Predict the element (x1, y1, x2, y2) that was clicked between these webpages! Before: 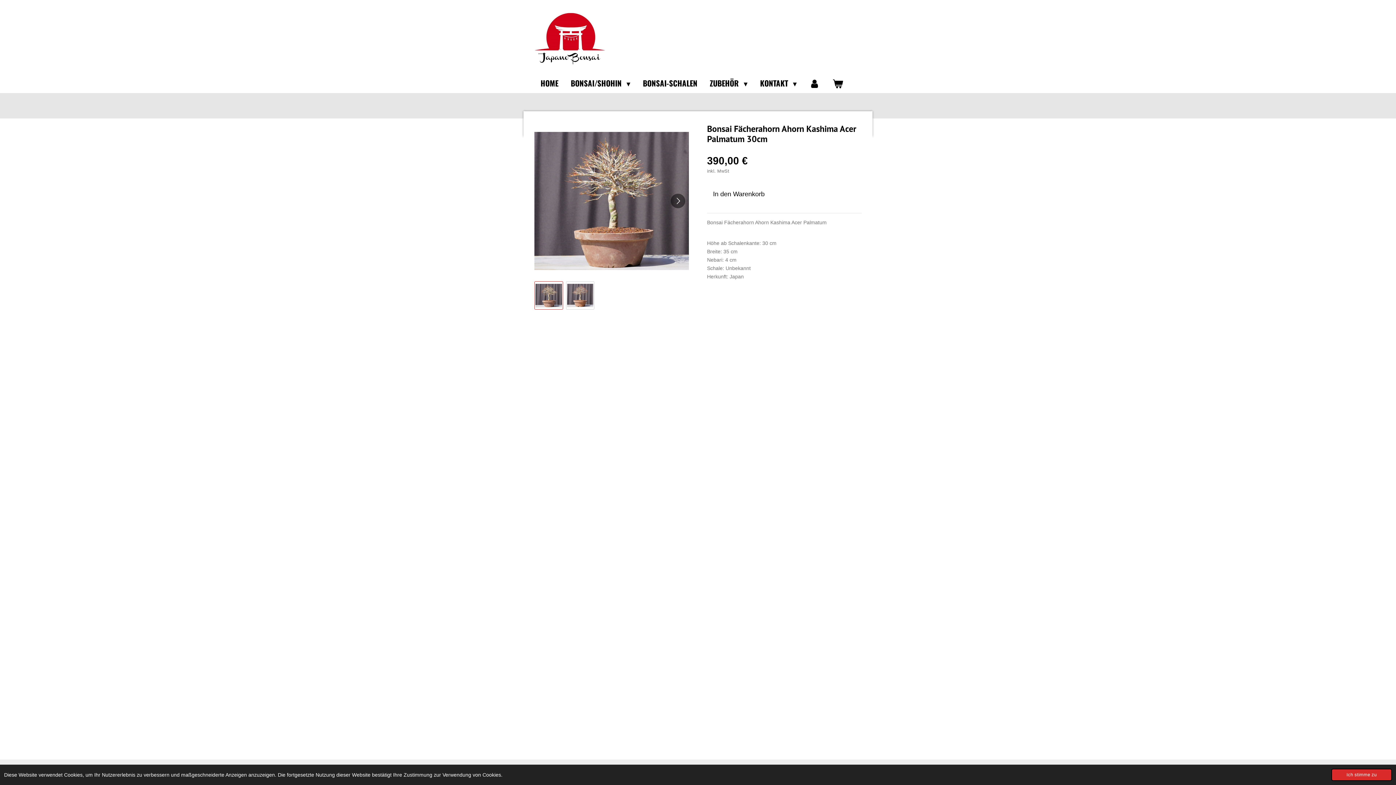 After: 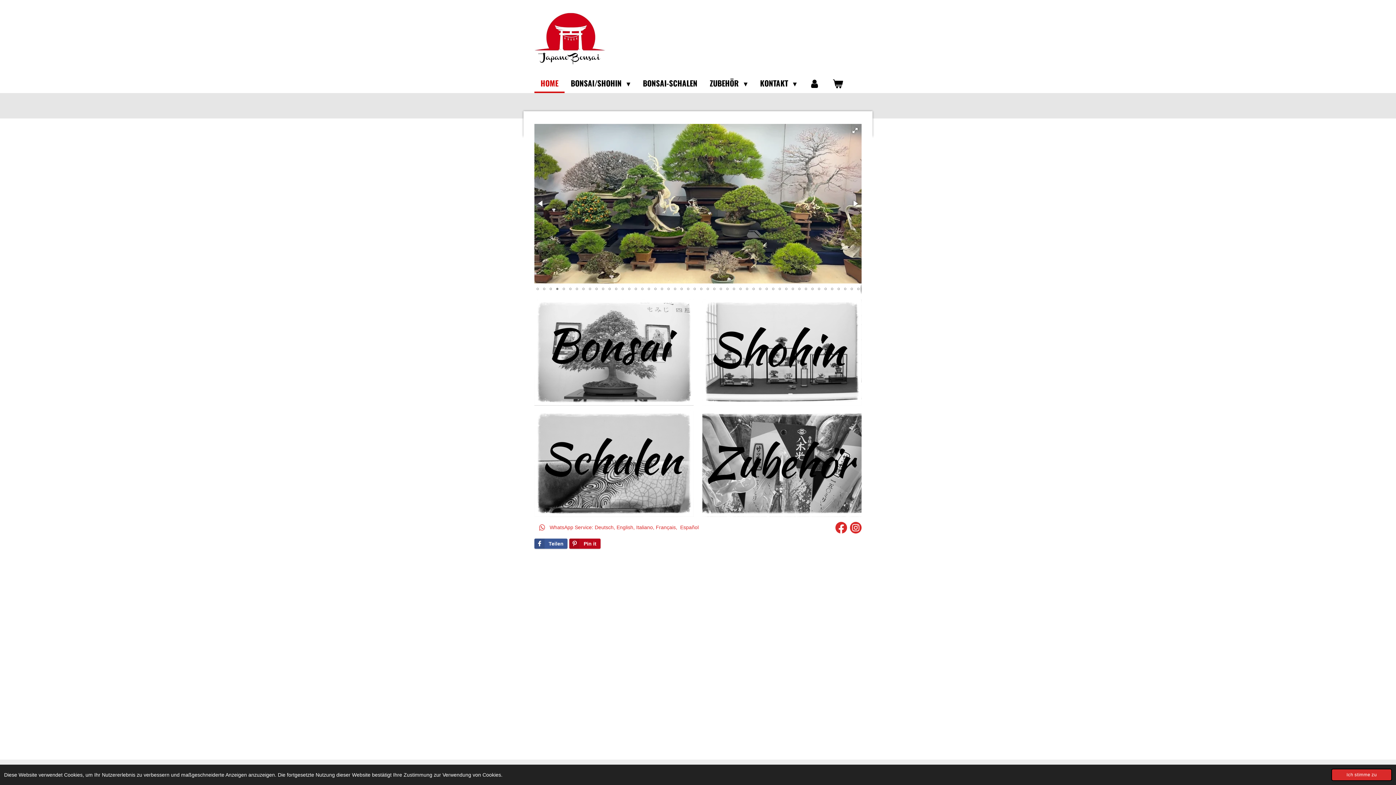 Action: bbox: (534, 72, 564, 92) label: HOME